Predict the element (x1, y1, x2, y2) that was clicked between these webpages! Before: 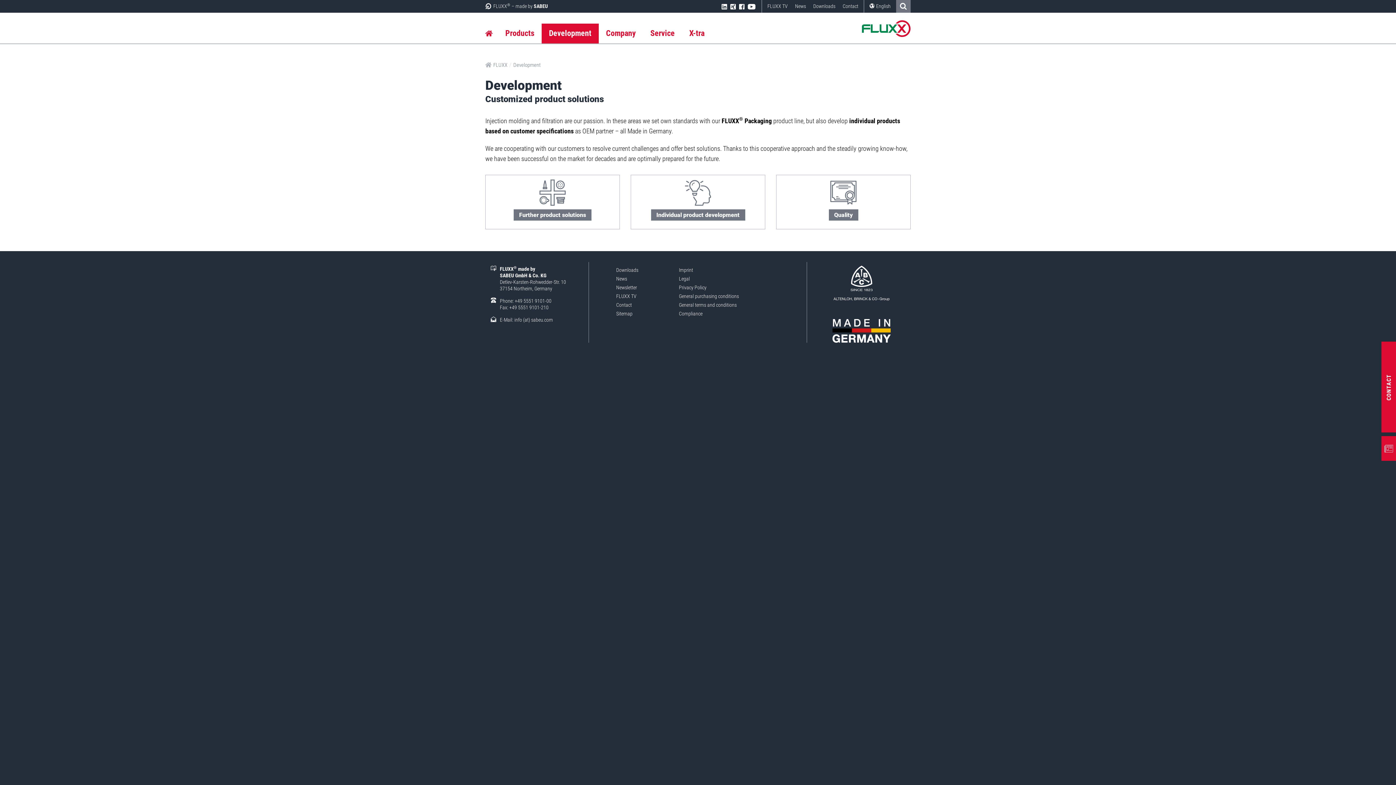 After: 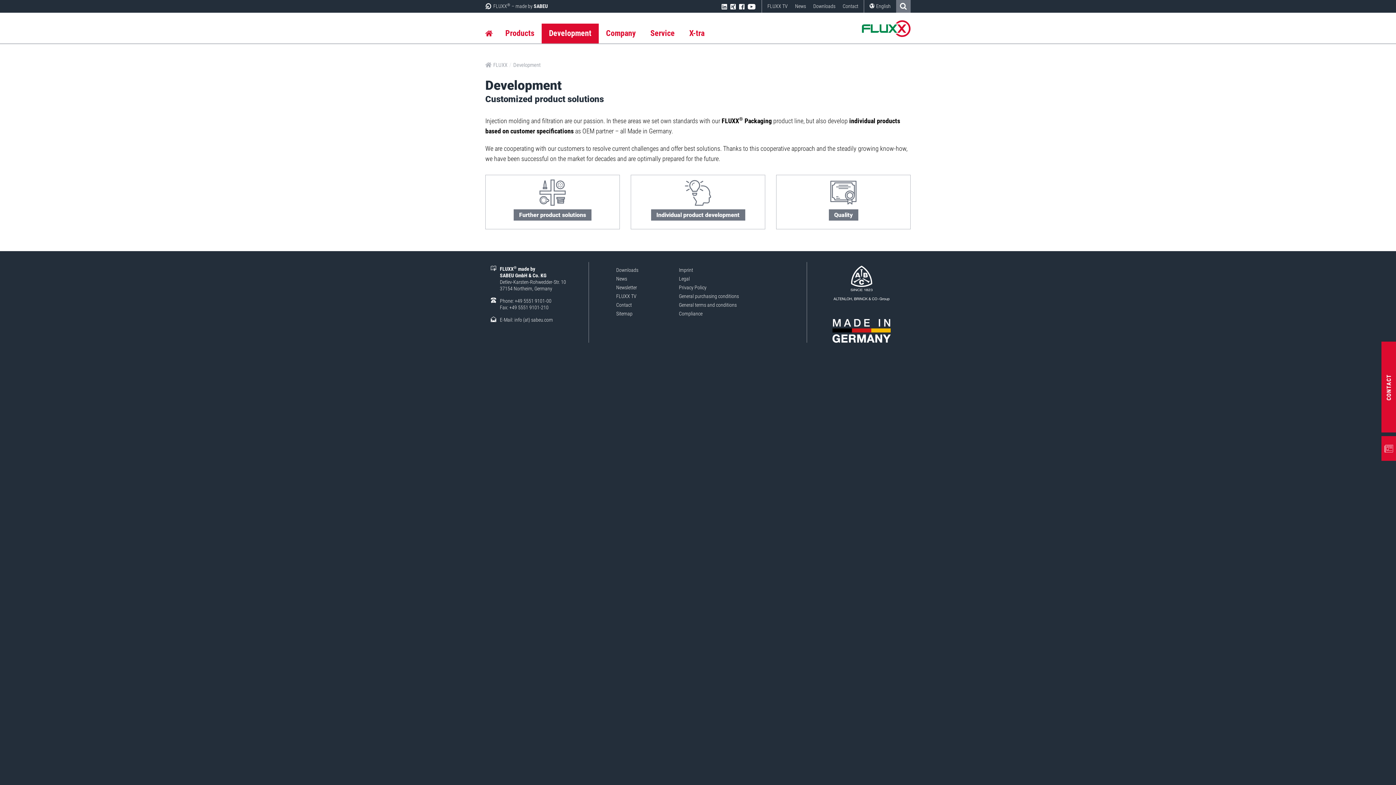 Action: label: Development bbox: (513, 61, 540, 68)